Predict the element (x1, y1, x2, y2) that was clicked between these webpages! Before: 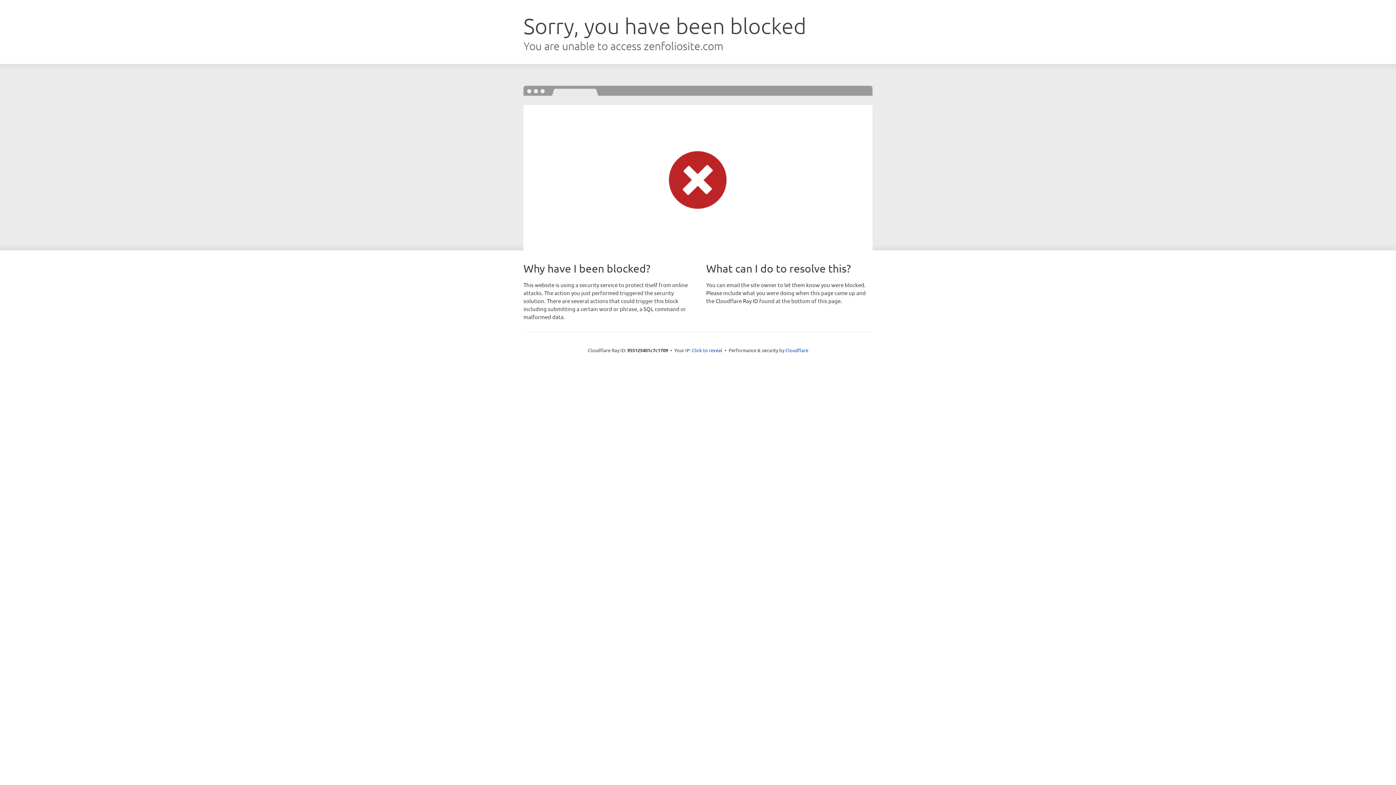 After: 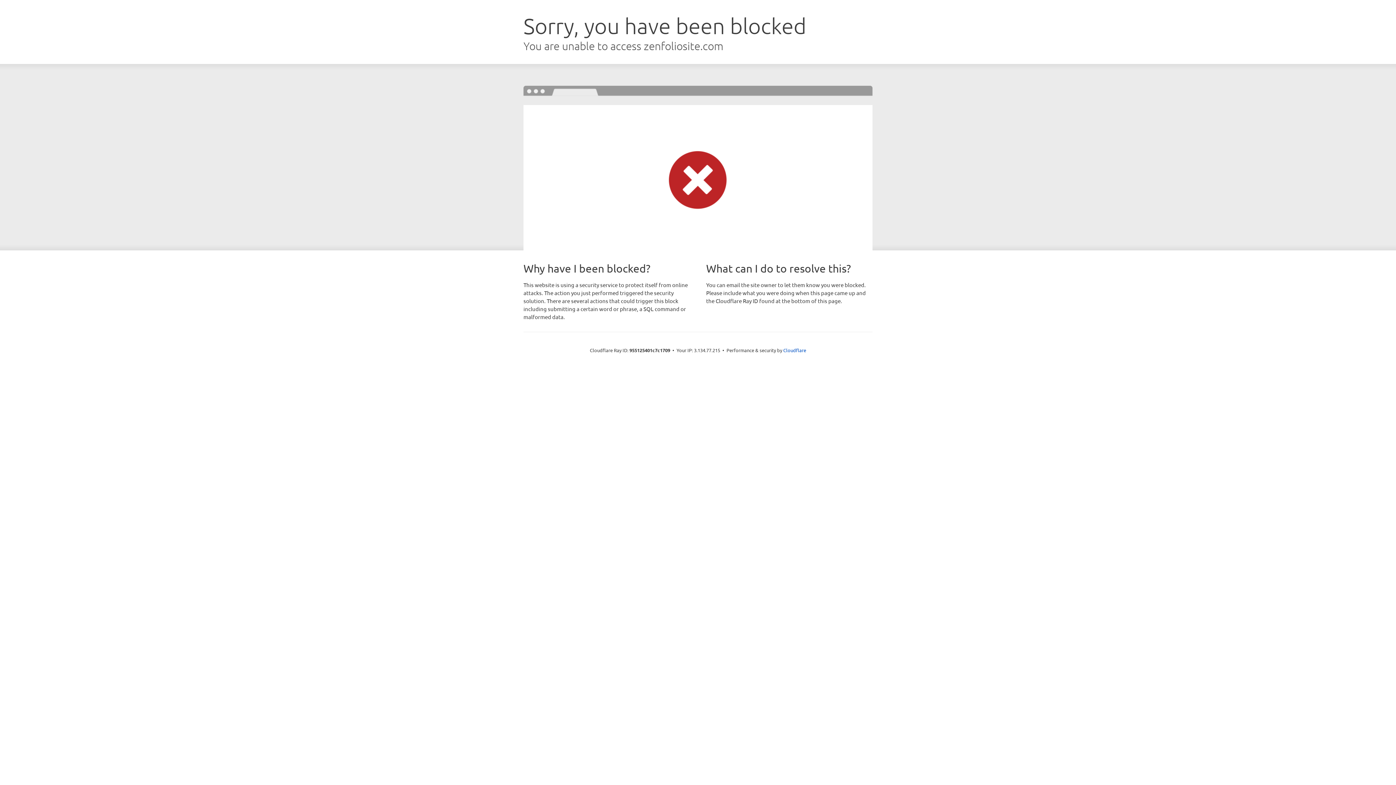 Action: bbox: (692, 346, 722, 353) label: Click to reveal